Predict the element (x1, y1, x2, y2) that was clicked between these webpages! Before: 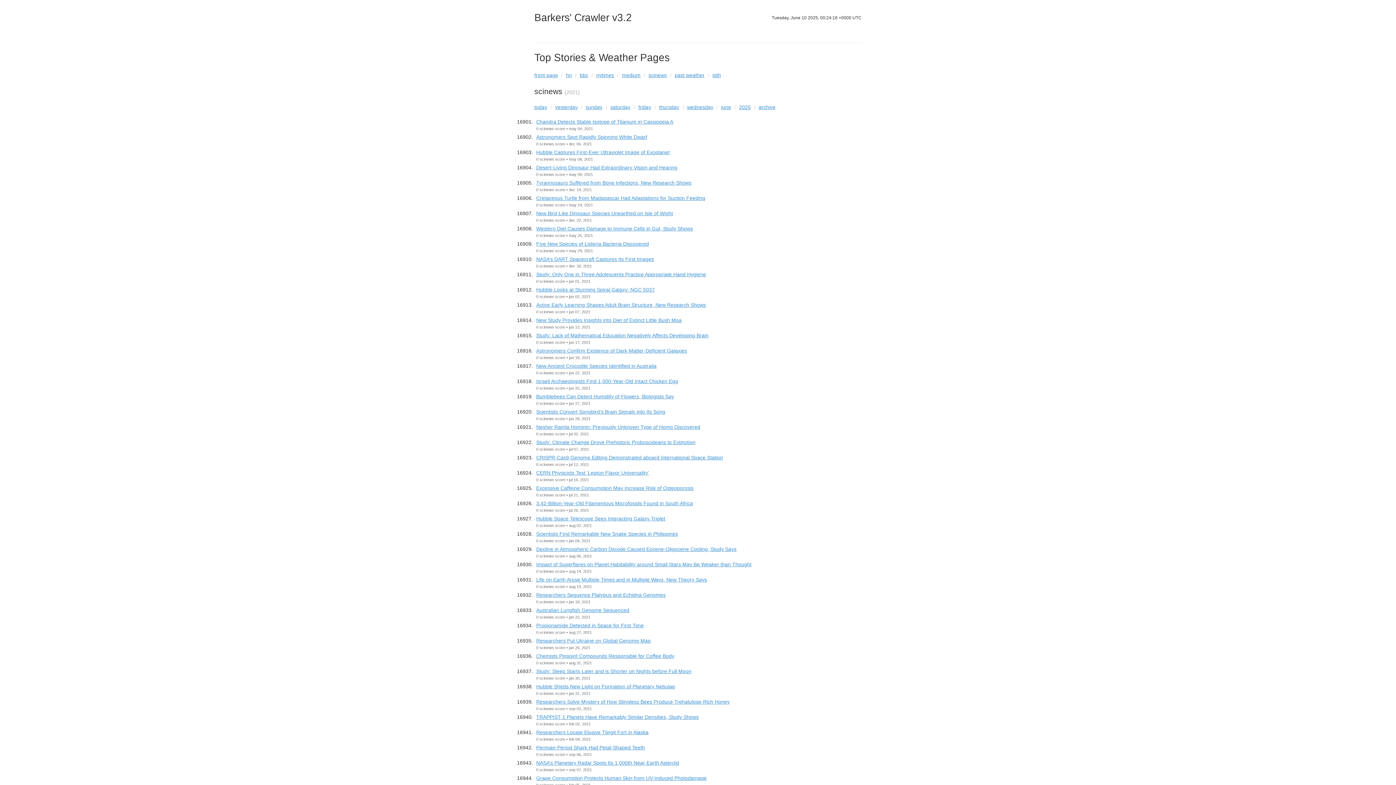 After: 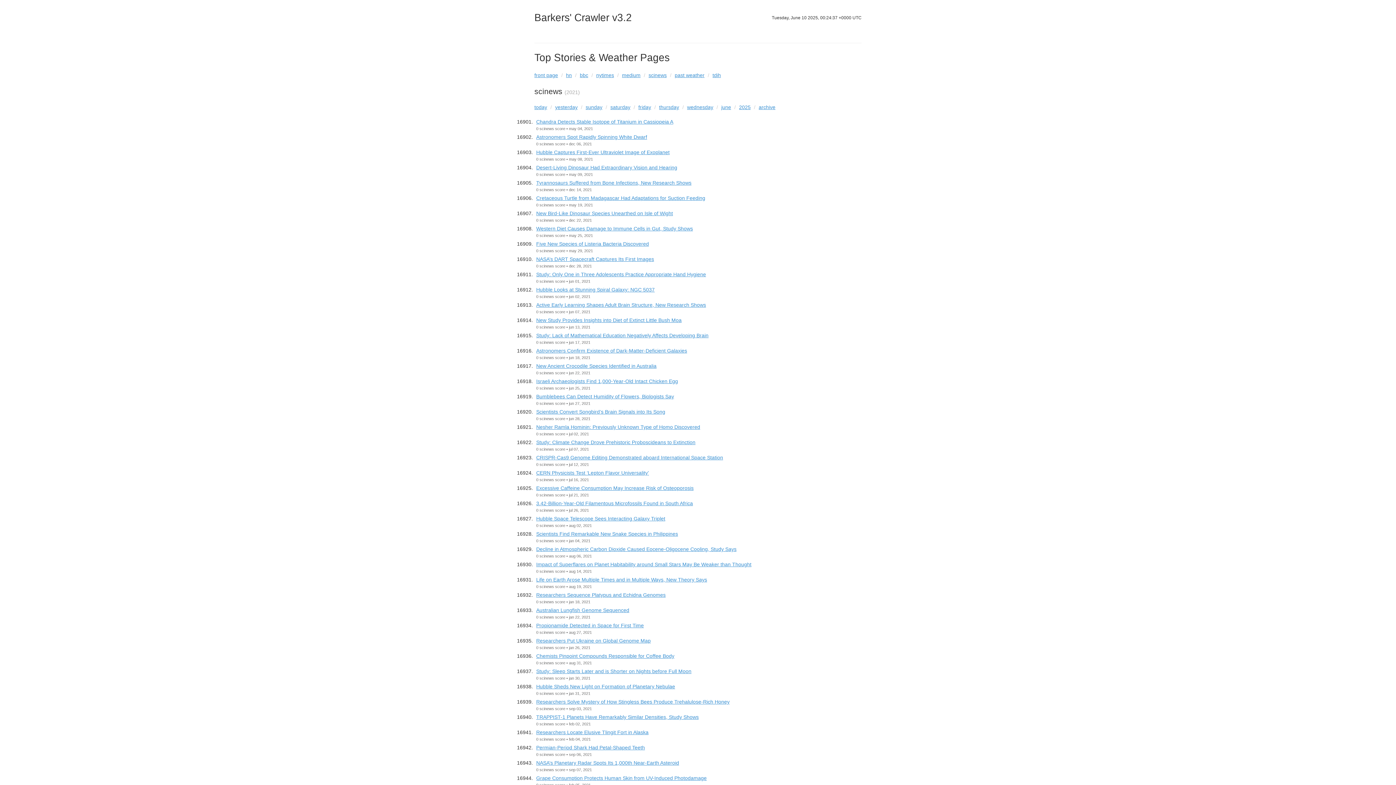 Action: label: Cretaceous Turtle from Madagascar Had Adaptations for Suction Feeding bbox: (536, 195, 705, 200)